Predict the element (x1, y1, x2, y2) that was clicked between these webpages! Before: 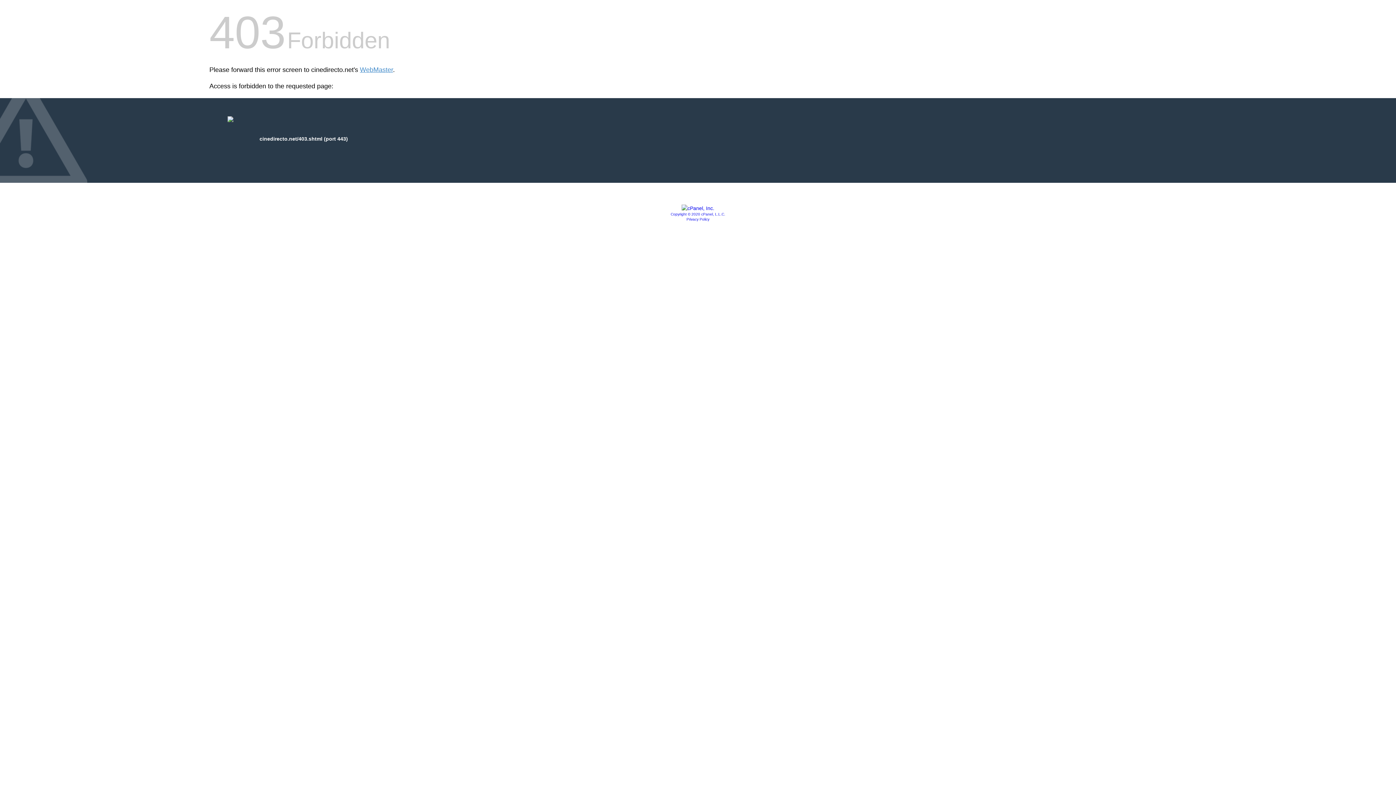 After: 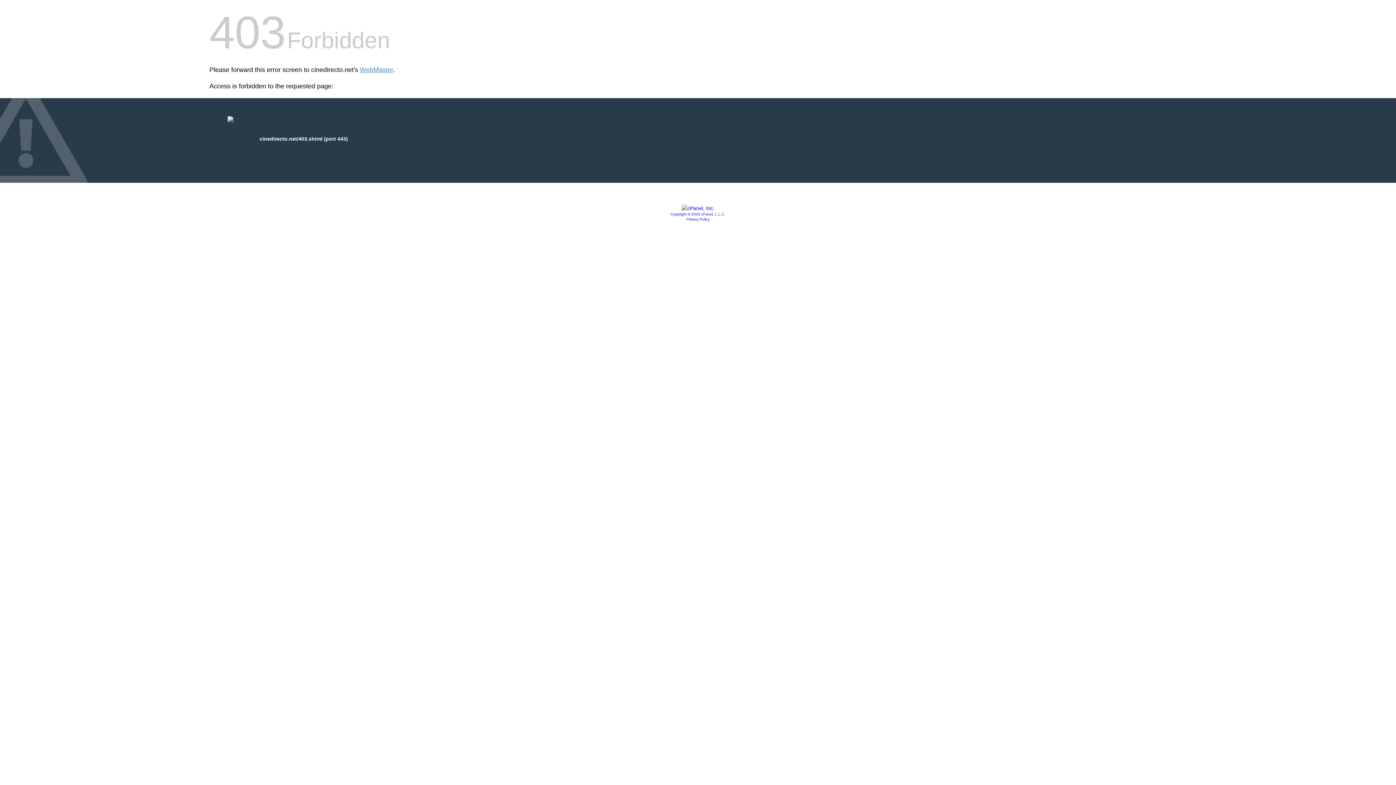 Action: bbox: (681, 205, 714, 211)